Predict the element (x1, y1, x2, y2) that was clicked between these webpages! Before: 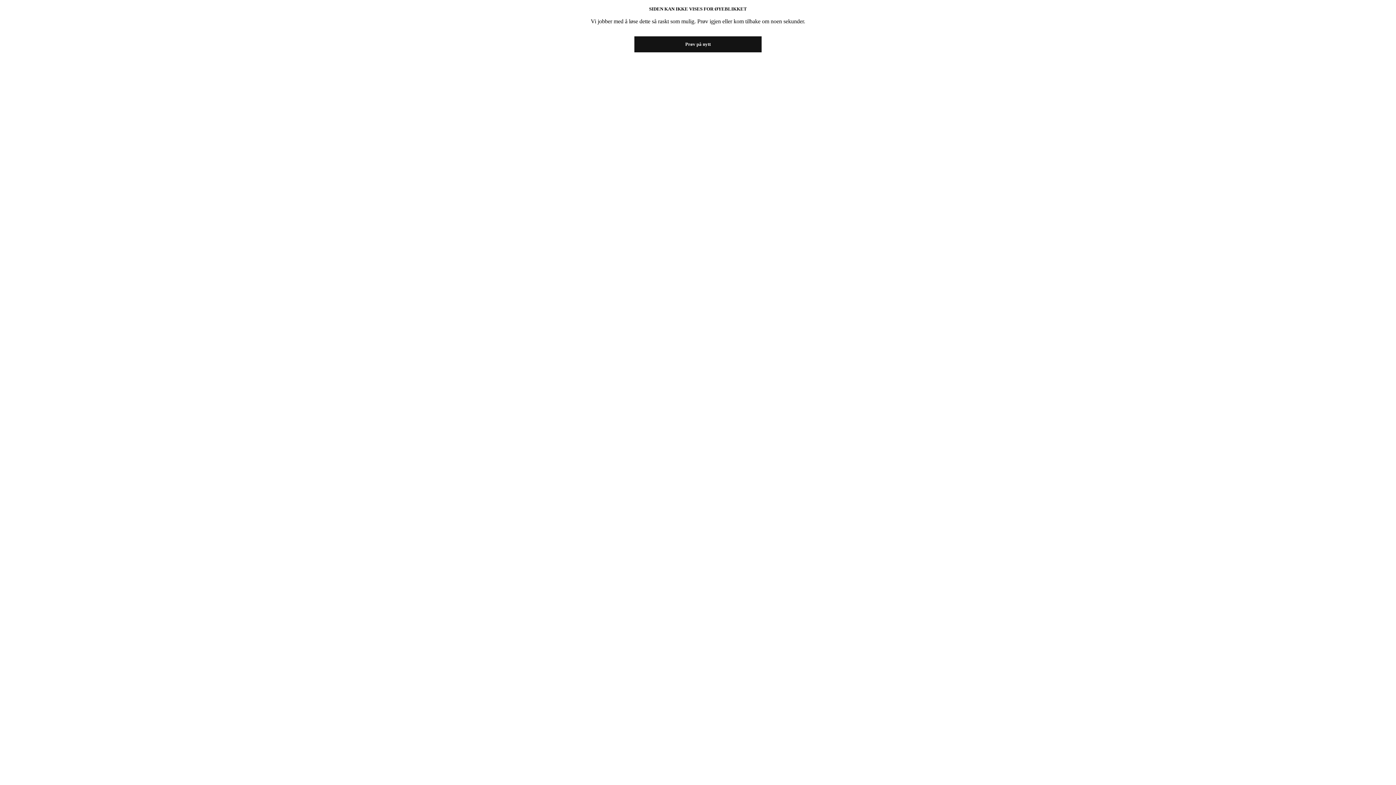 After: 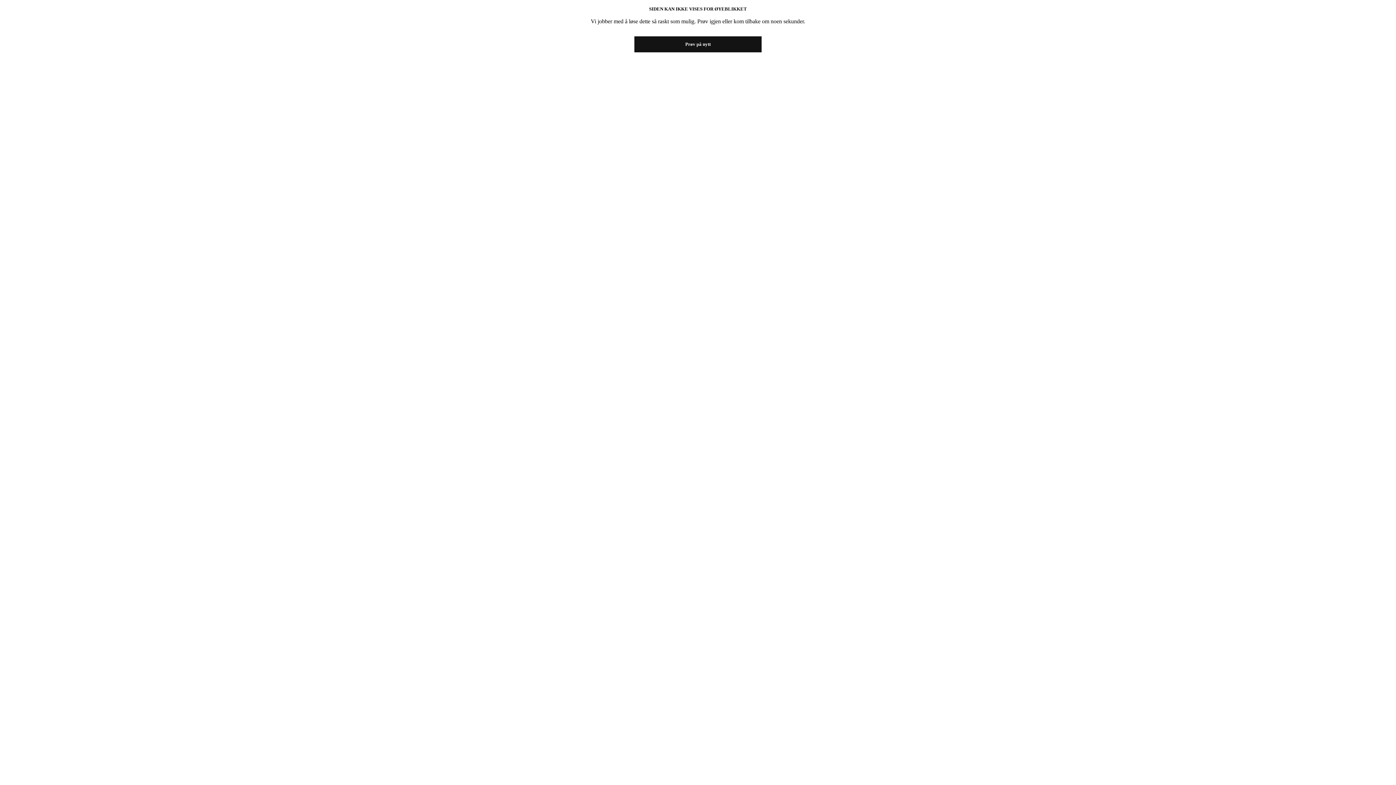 Action: bbox: (634, 36, 761, 52) label: Prøv på nytt